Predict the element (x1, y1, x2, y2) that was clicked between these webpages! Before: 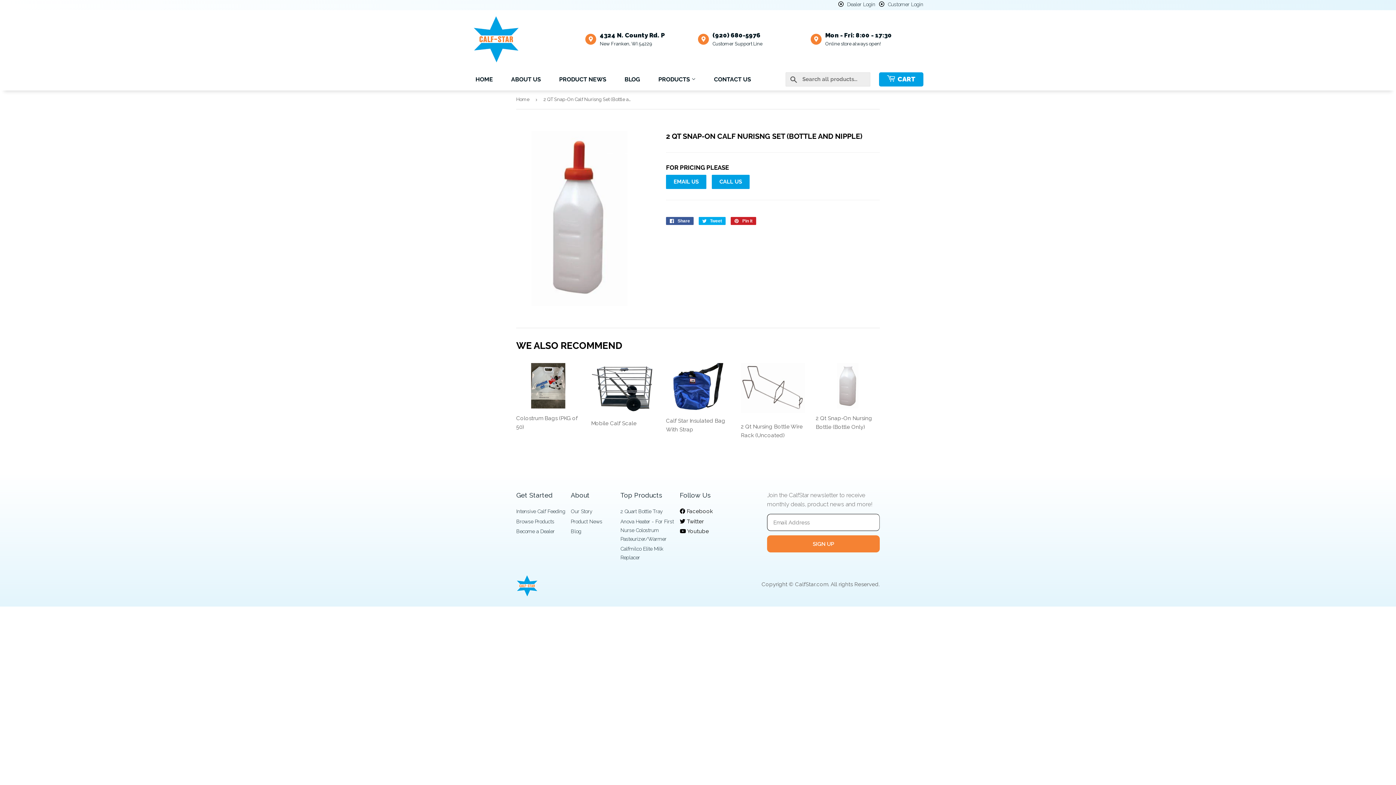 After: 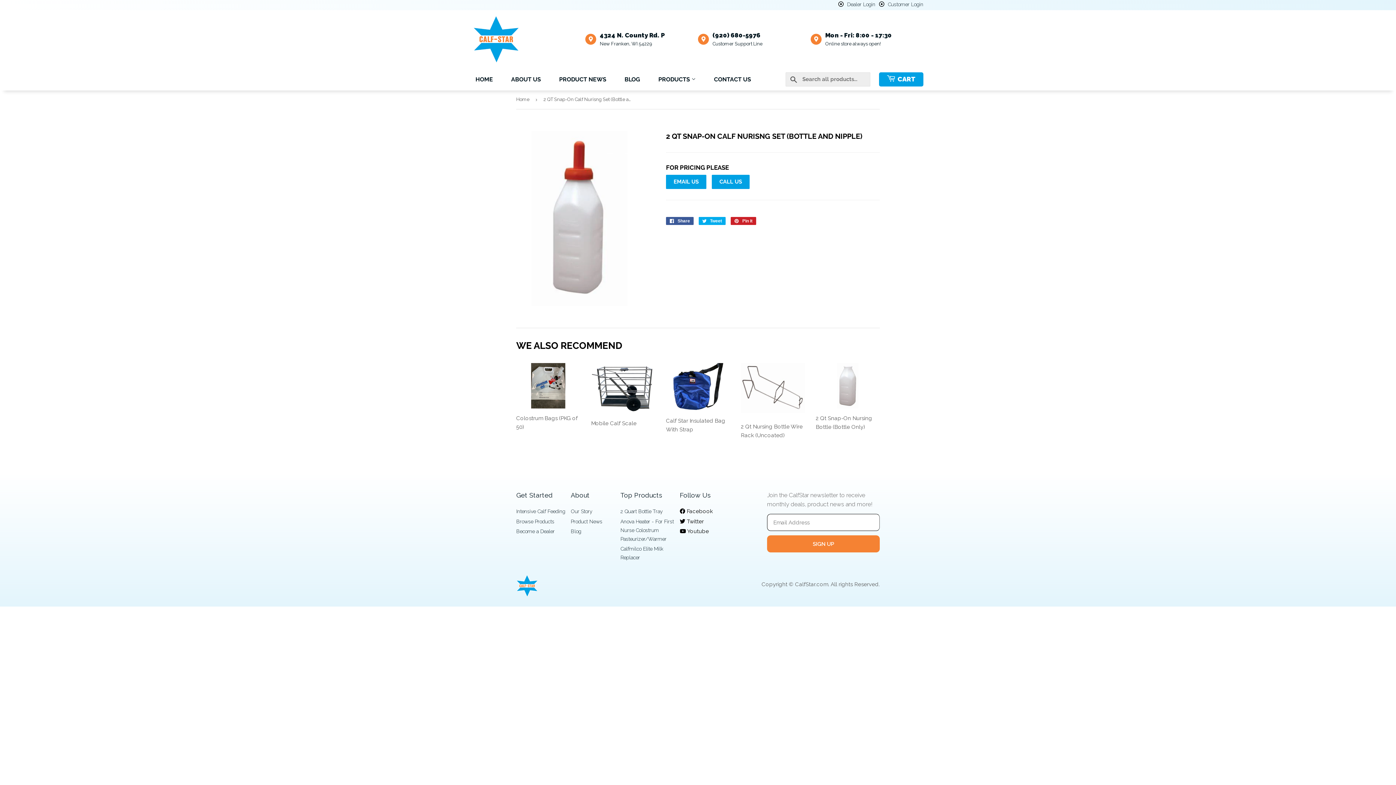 Action: bbox: (698, 33, 709, 44)